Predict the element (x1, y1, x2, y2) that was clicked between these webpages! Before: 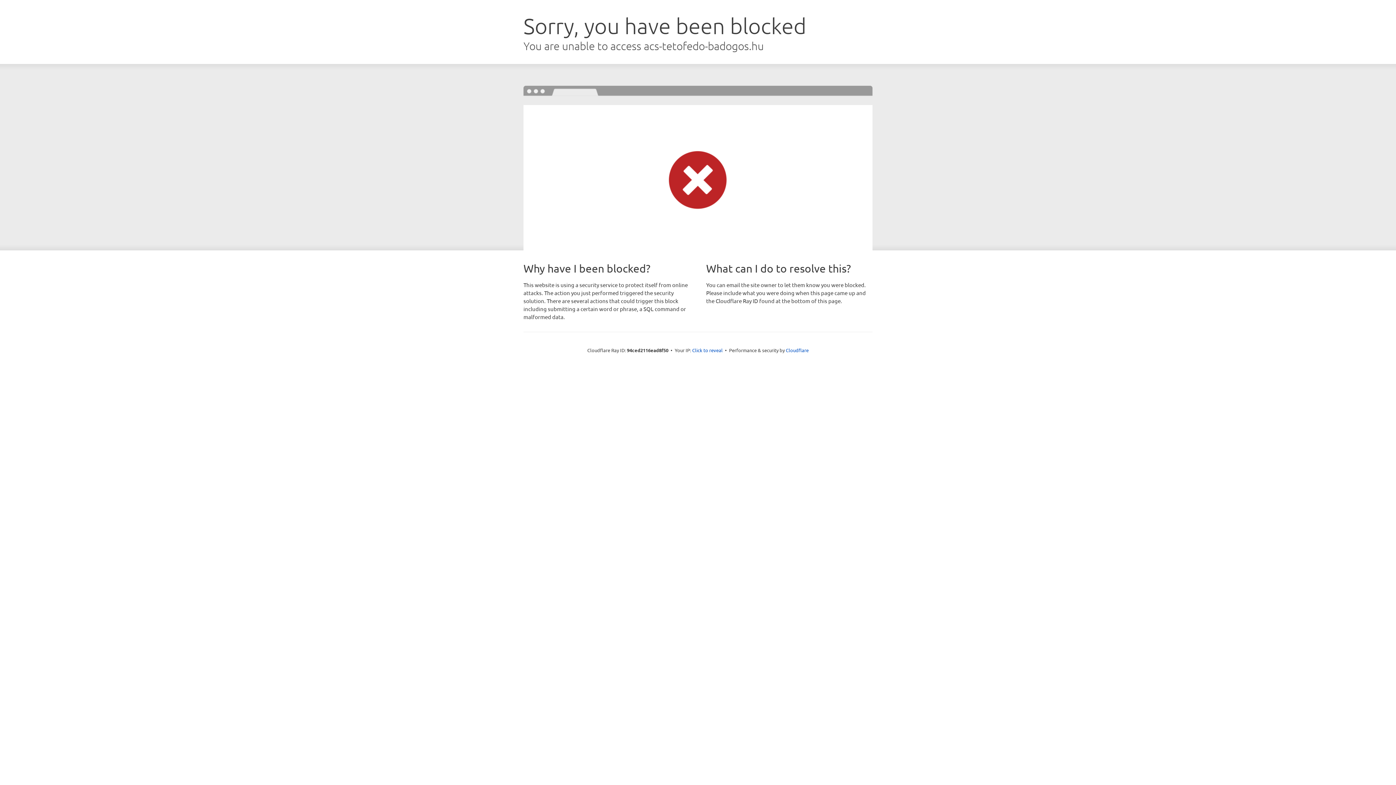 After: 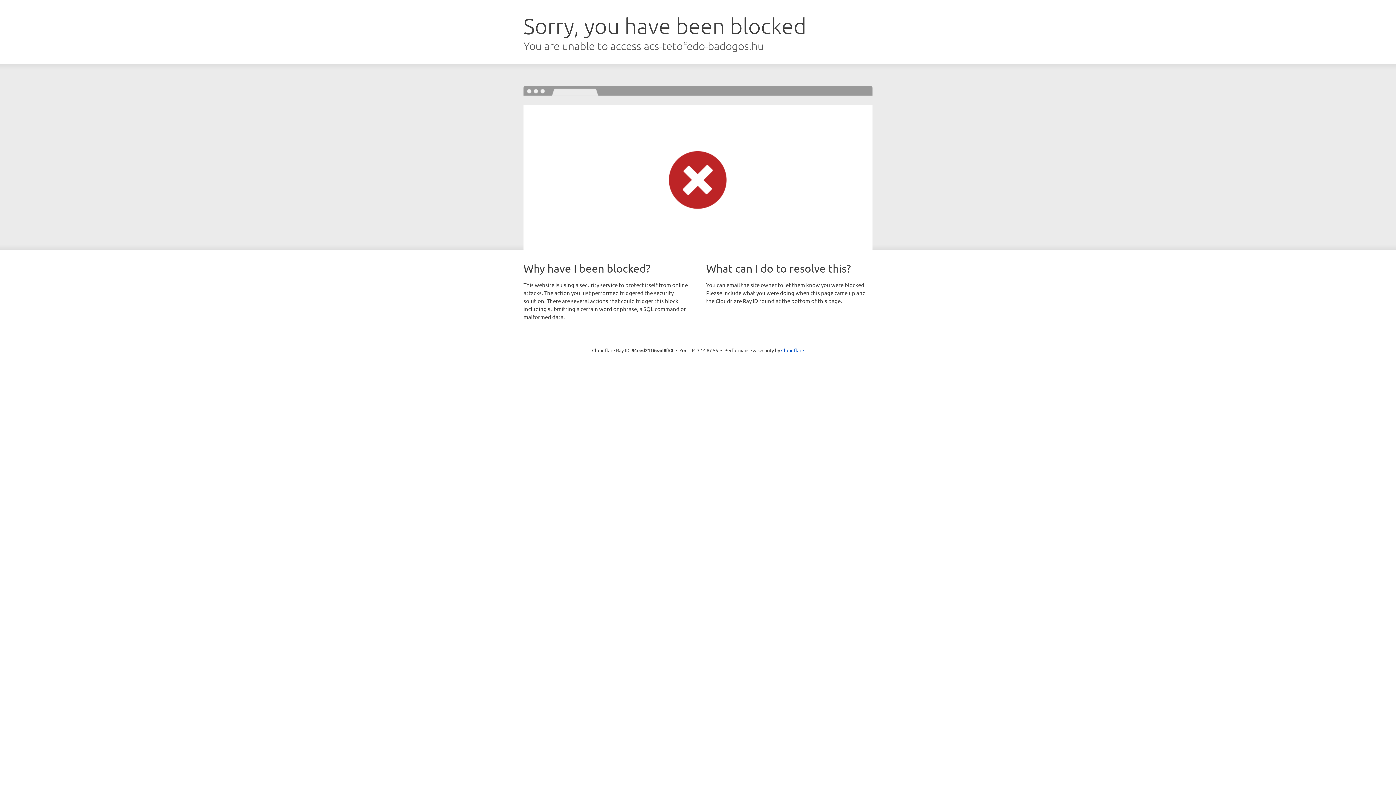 Action: label: Click to reveal bbox: (692, 346, 722, 353)